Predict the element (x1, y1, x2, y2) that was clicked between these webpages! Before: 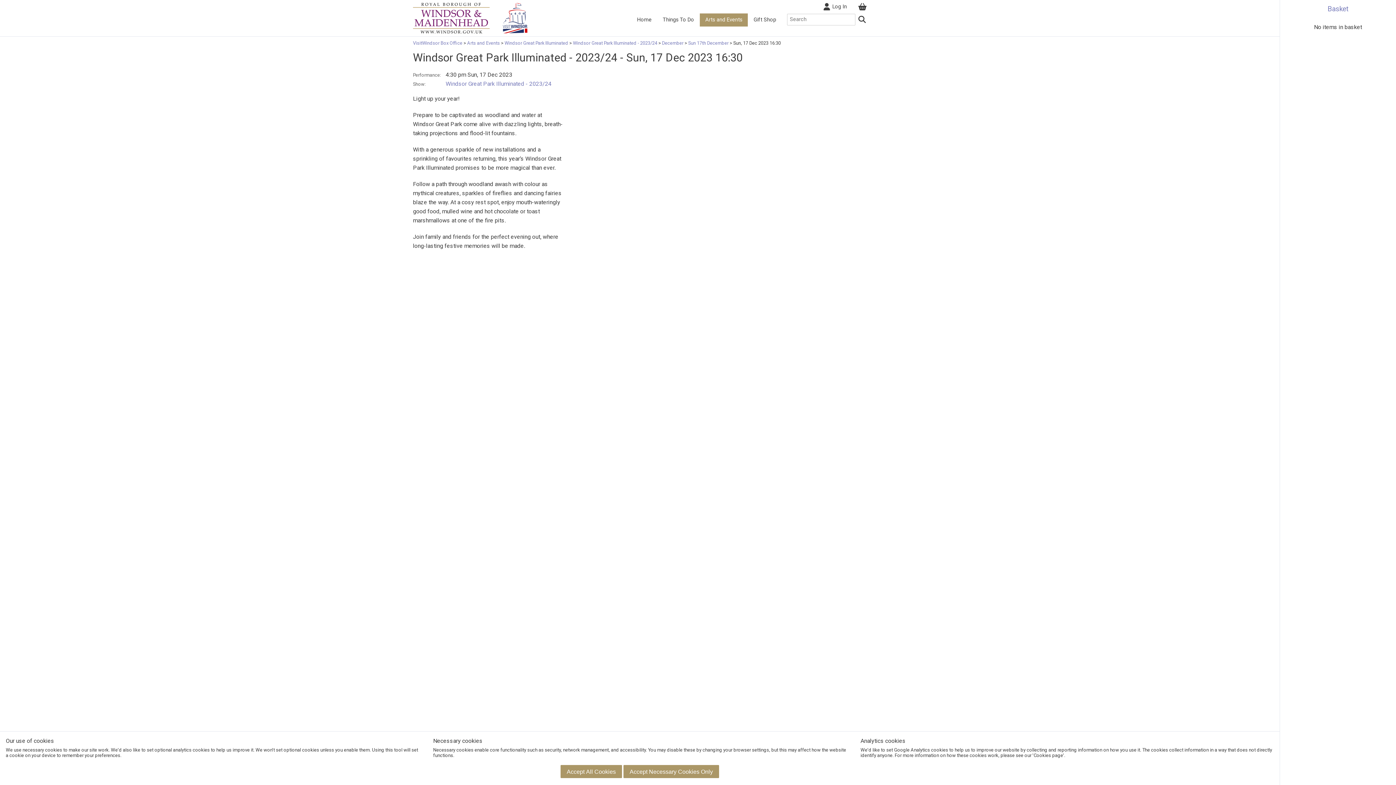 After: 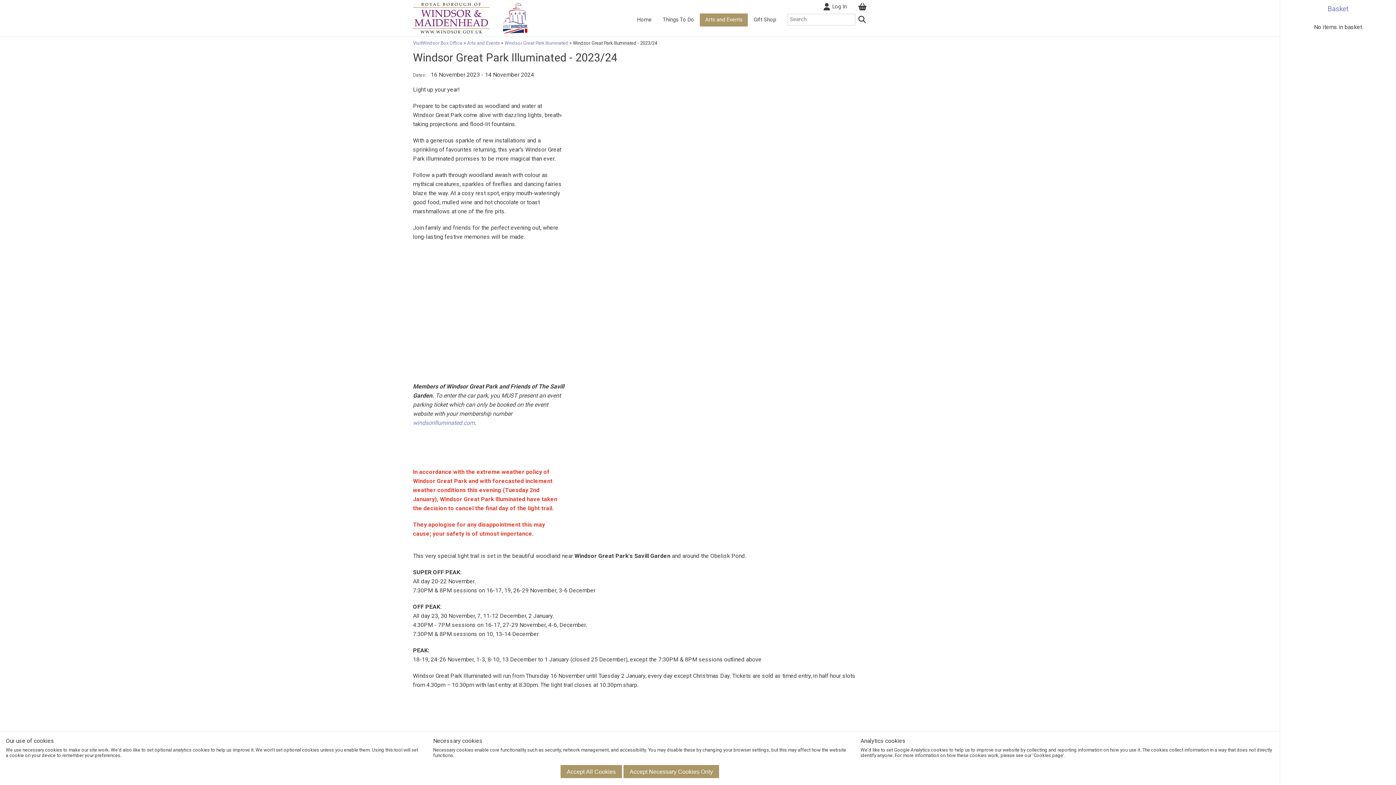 Action: bbox: (445, 80, 551, 87) label: Windsor Great Park Illuminated - 2023/24